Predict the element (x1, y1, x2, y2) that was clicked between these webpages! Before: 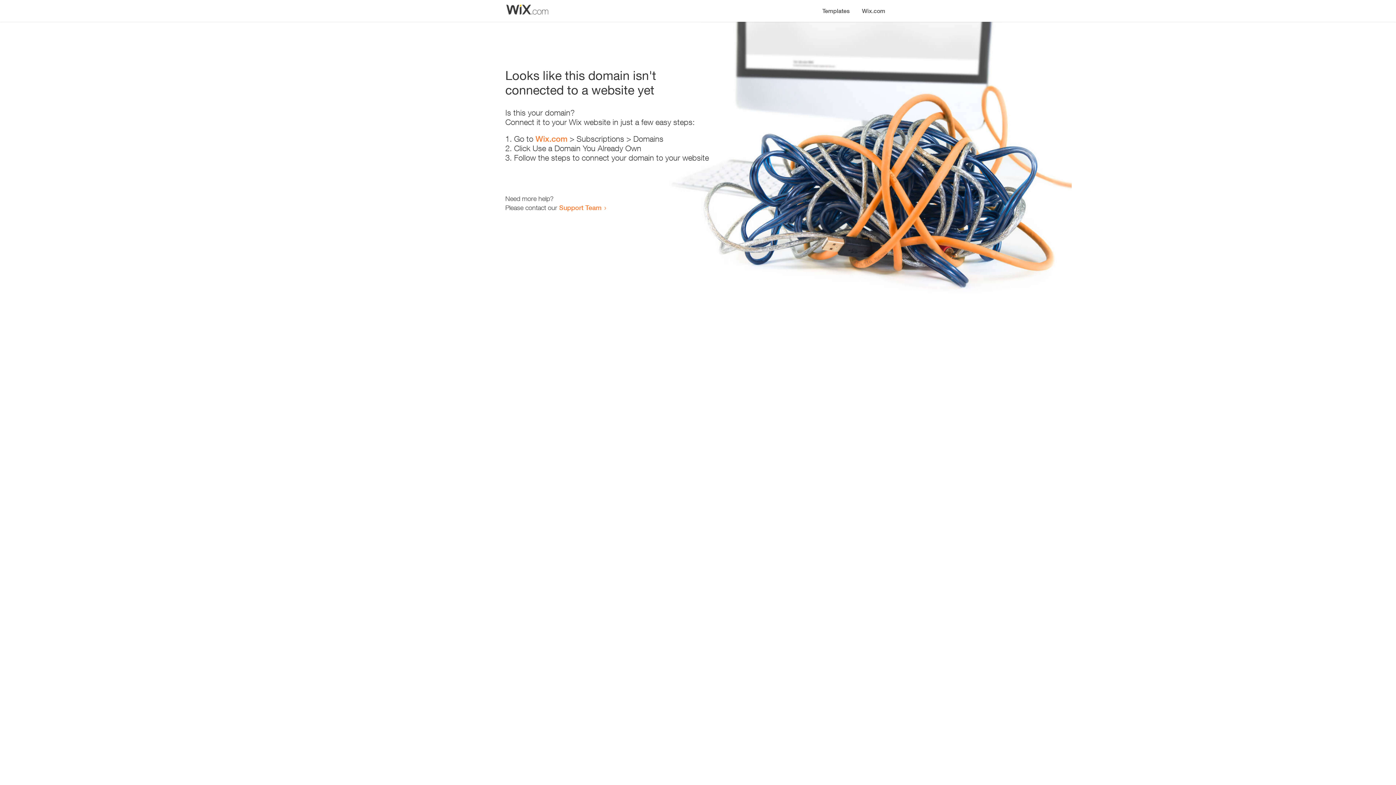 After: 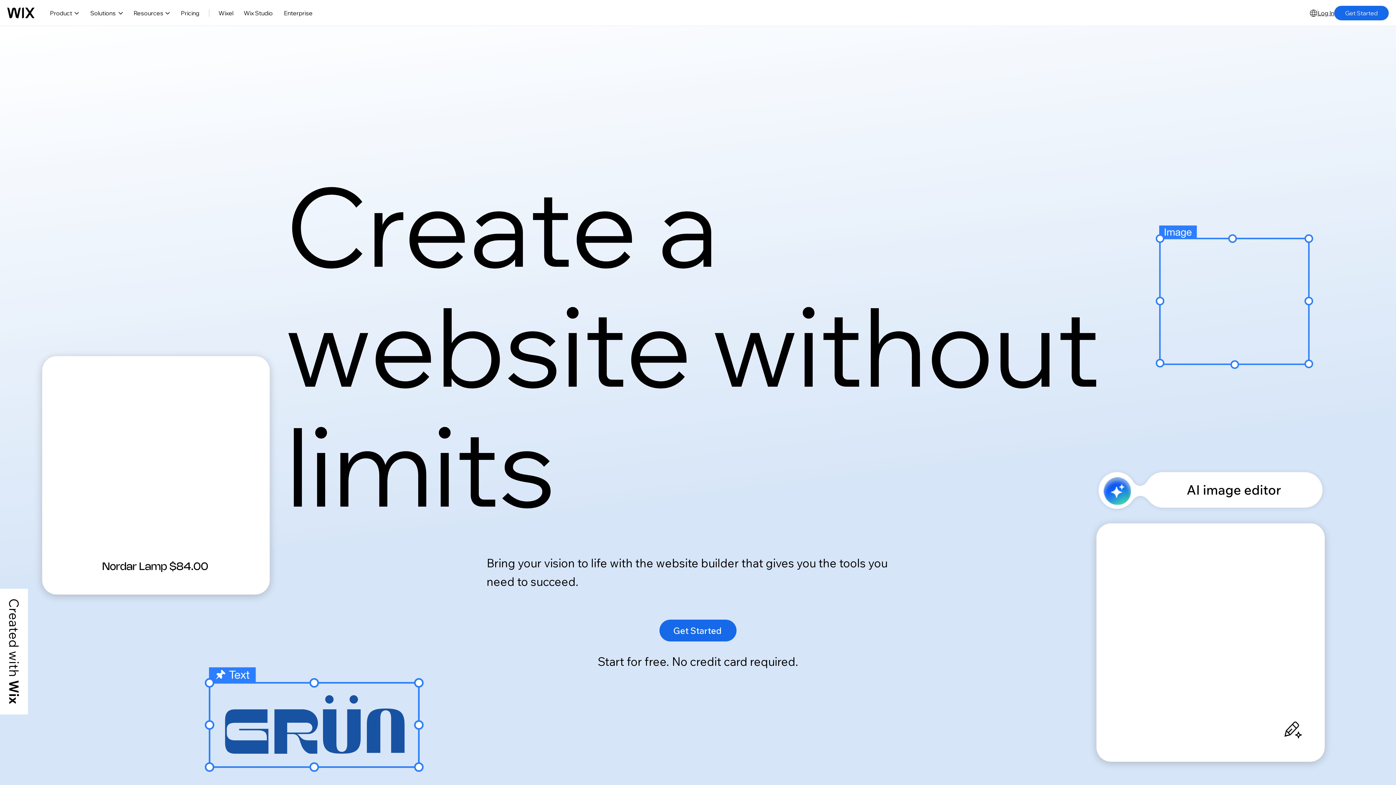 Action: bbox: (856, 0, 890, 14) label: Wix.com